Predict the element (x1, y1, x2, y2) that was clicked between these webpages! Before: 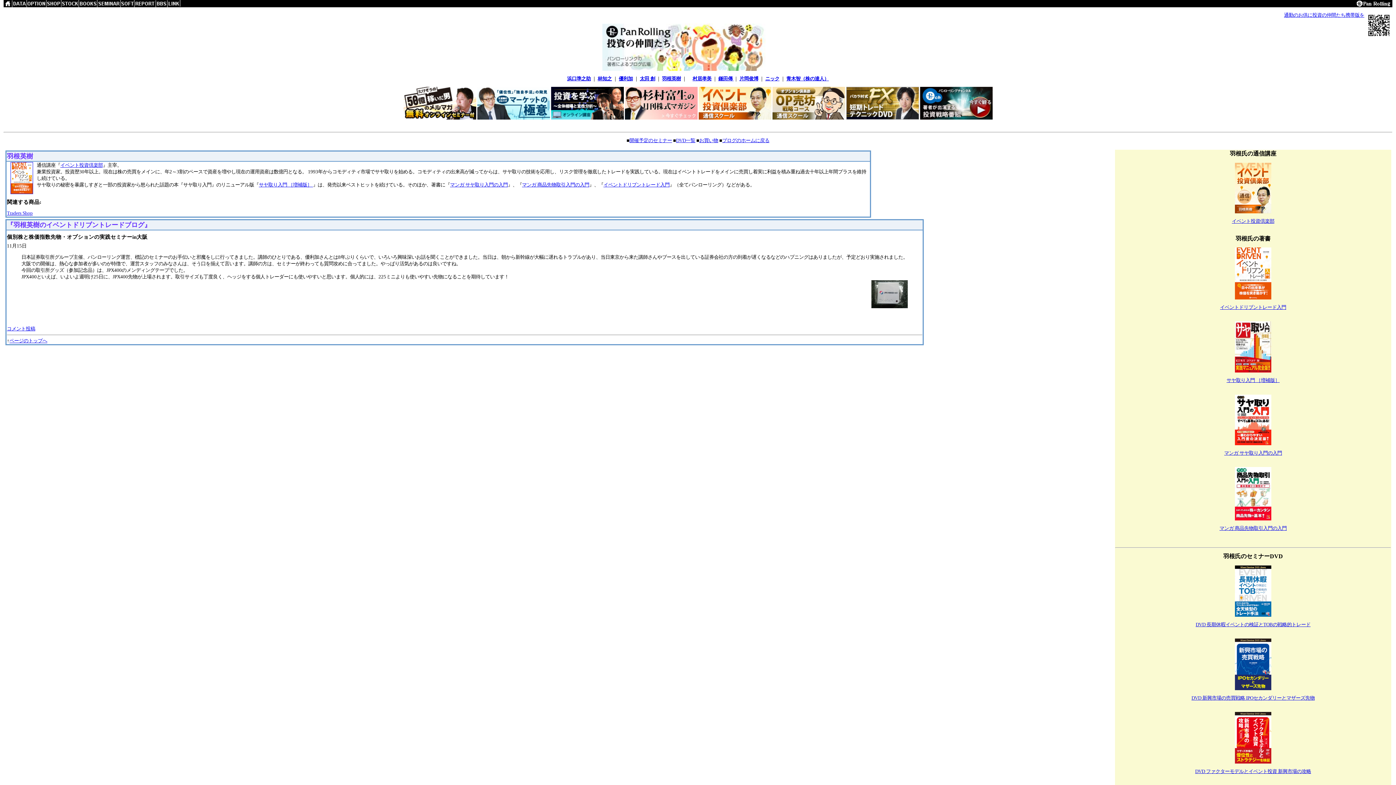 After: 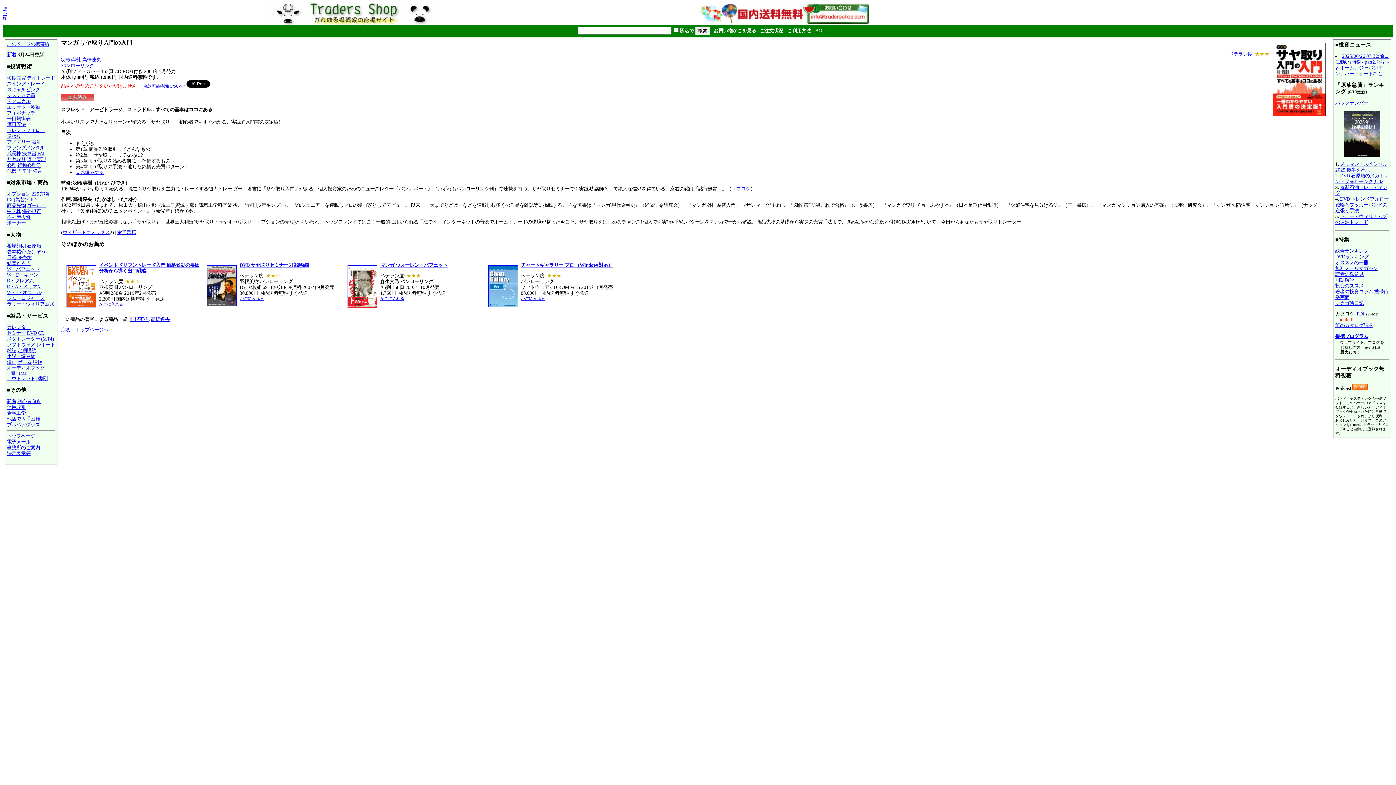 Action: bbox: (1235, 440, 1271, 446)